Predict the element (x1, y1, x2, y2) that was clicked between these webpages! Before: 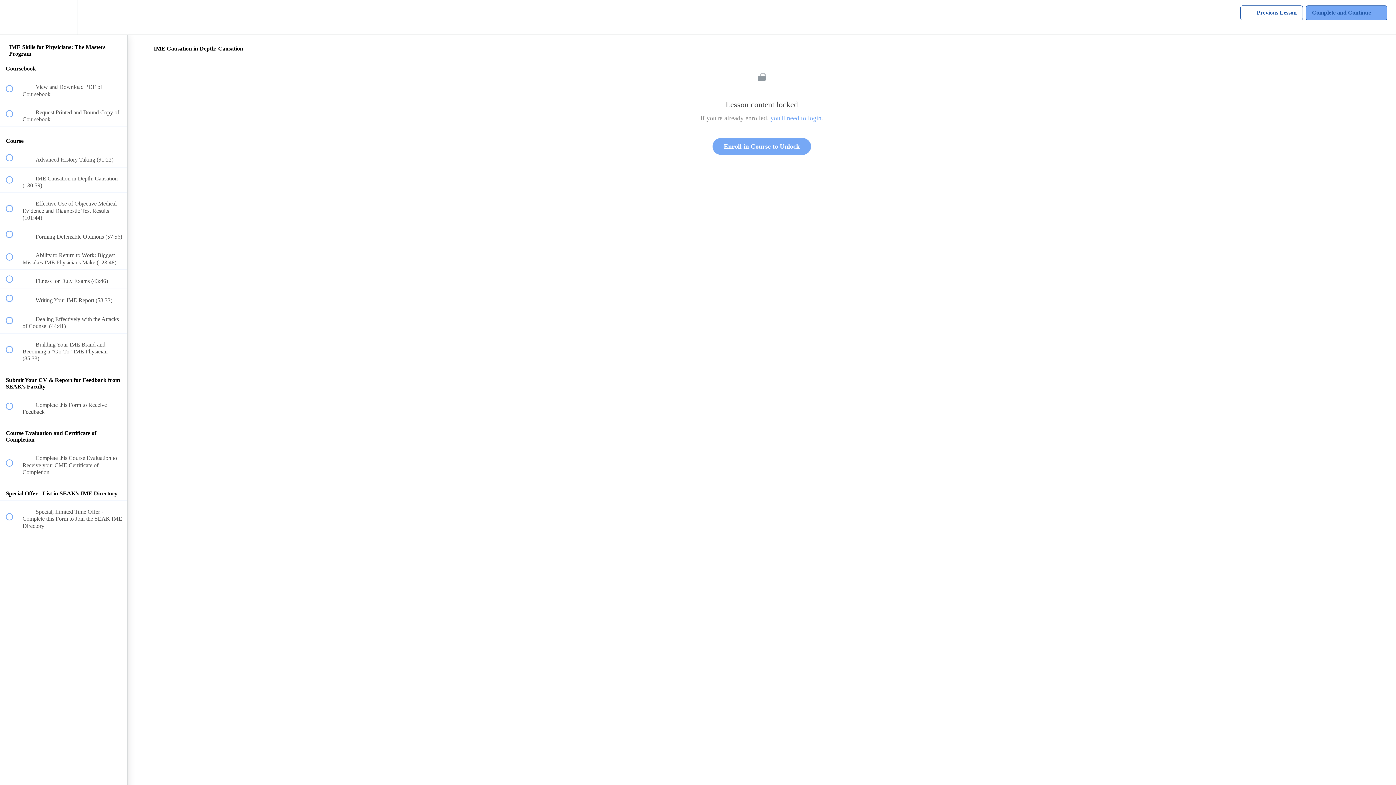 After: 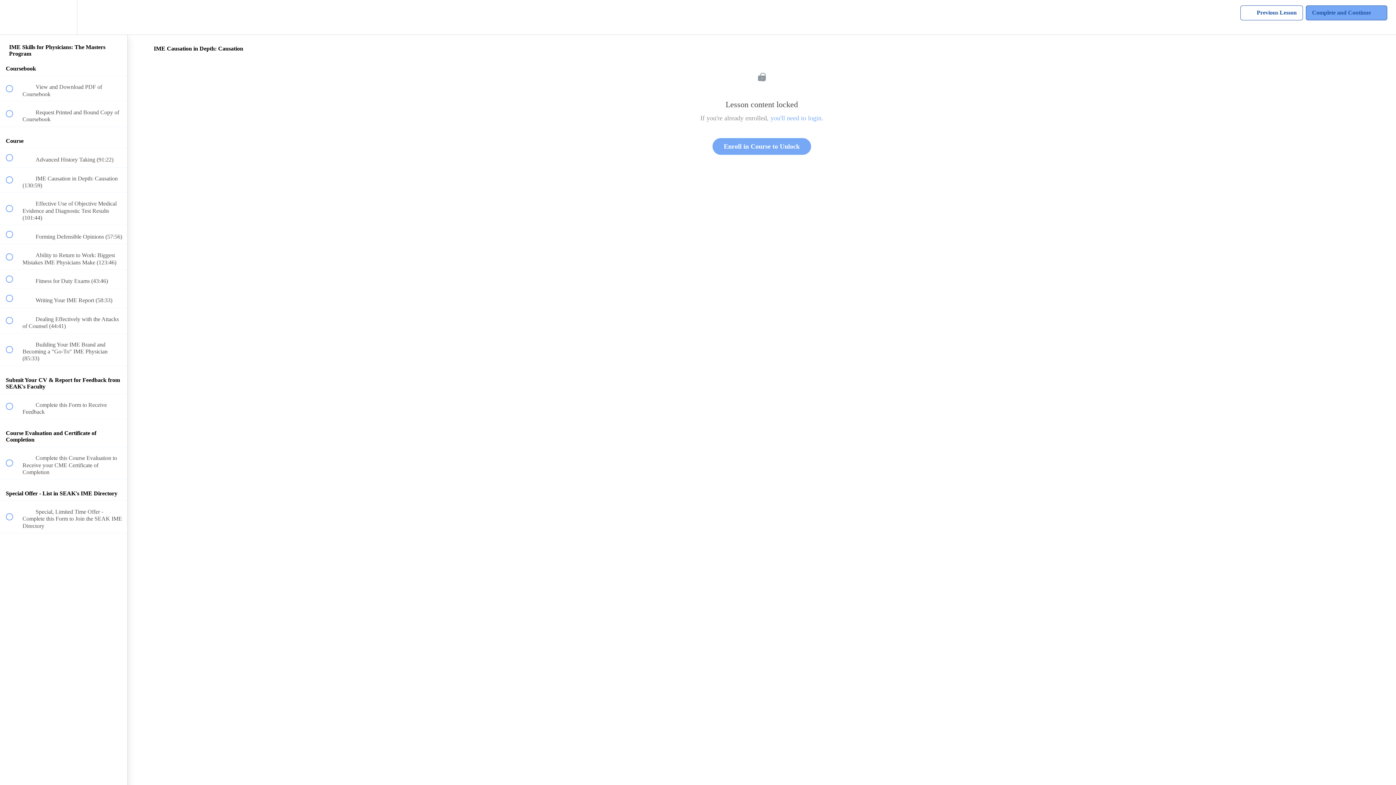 Action: label: Complete and Continue
  bbox: (1306, 5, 1387, 20)